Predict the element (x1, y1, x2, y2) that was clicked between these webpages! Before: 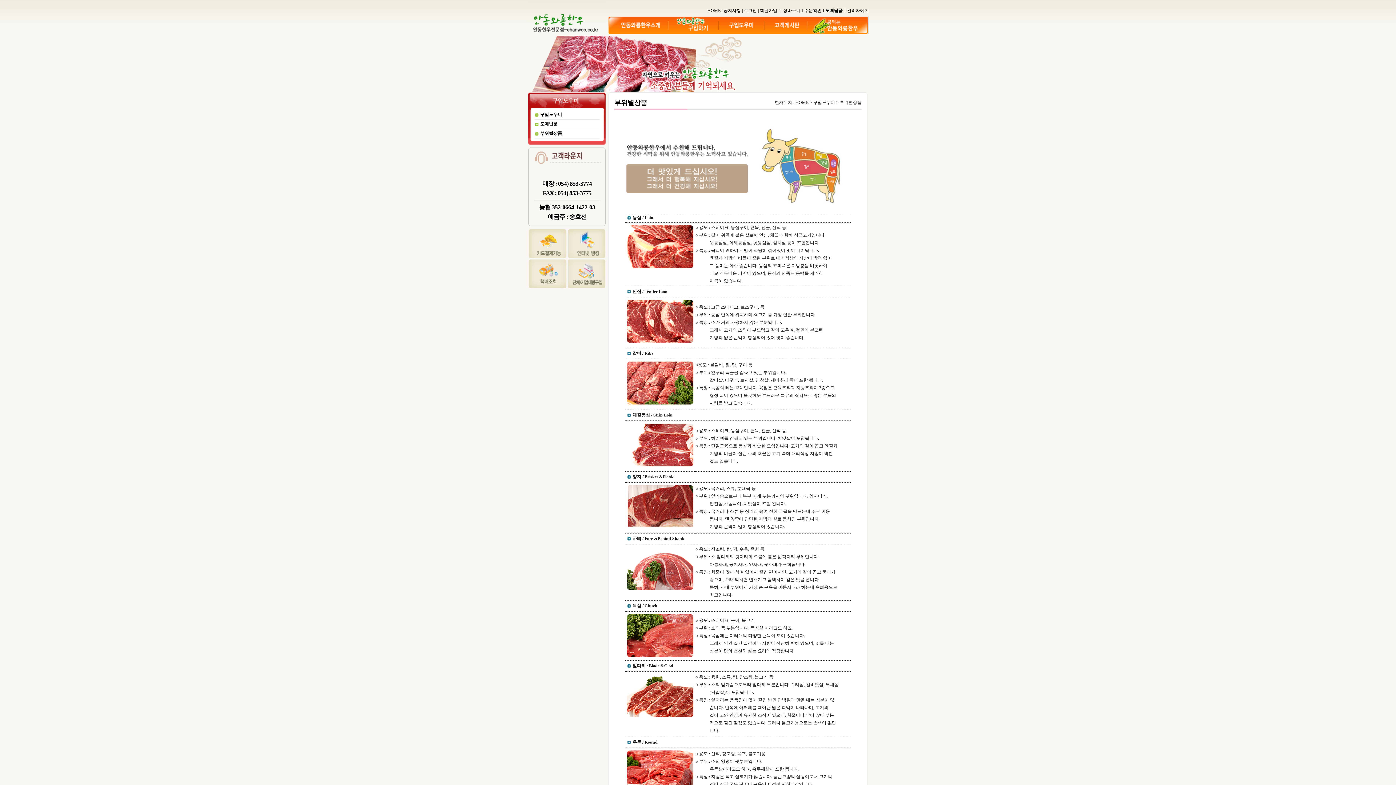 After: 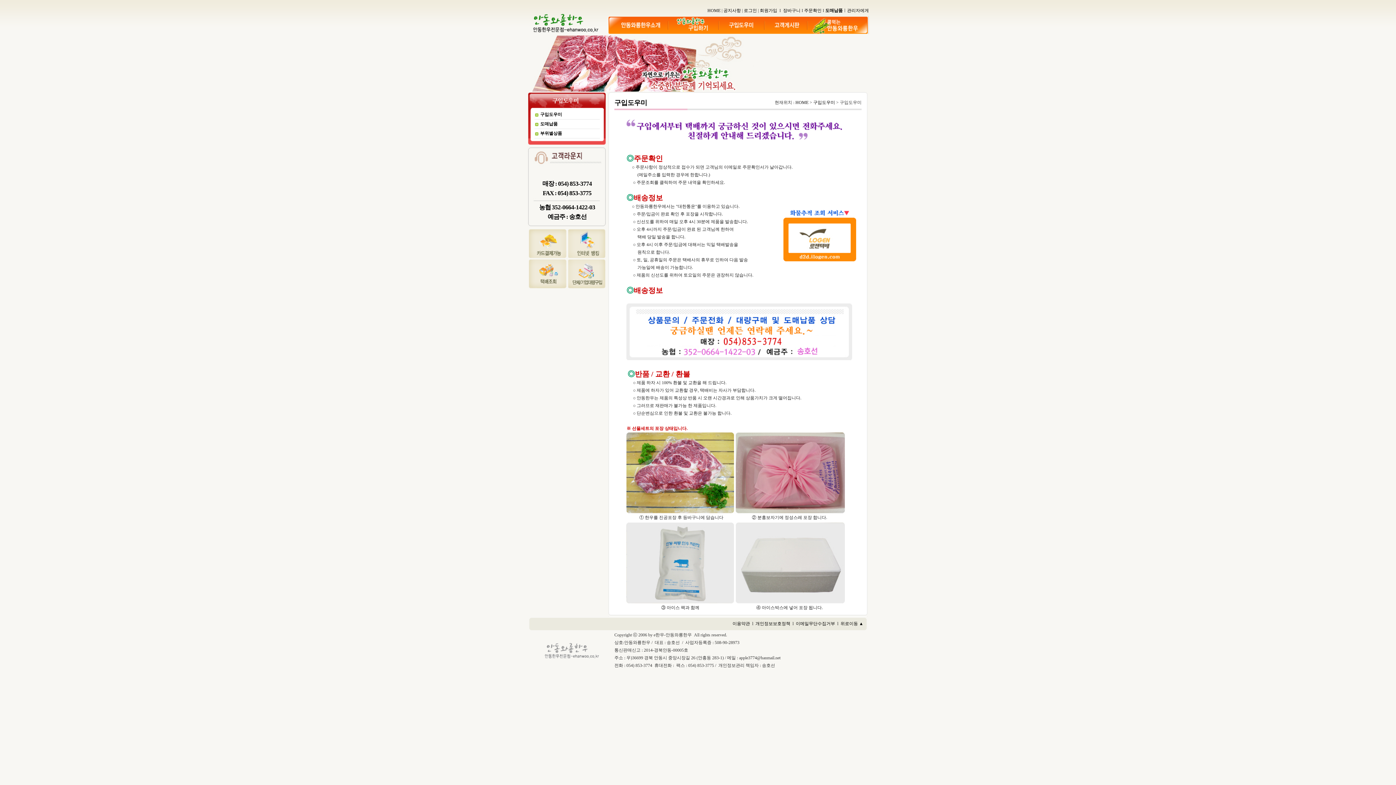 Action: bbox: (540, 112, 562, 117) label: 구입도우미